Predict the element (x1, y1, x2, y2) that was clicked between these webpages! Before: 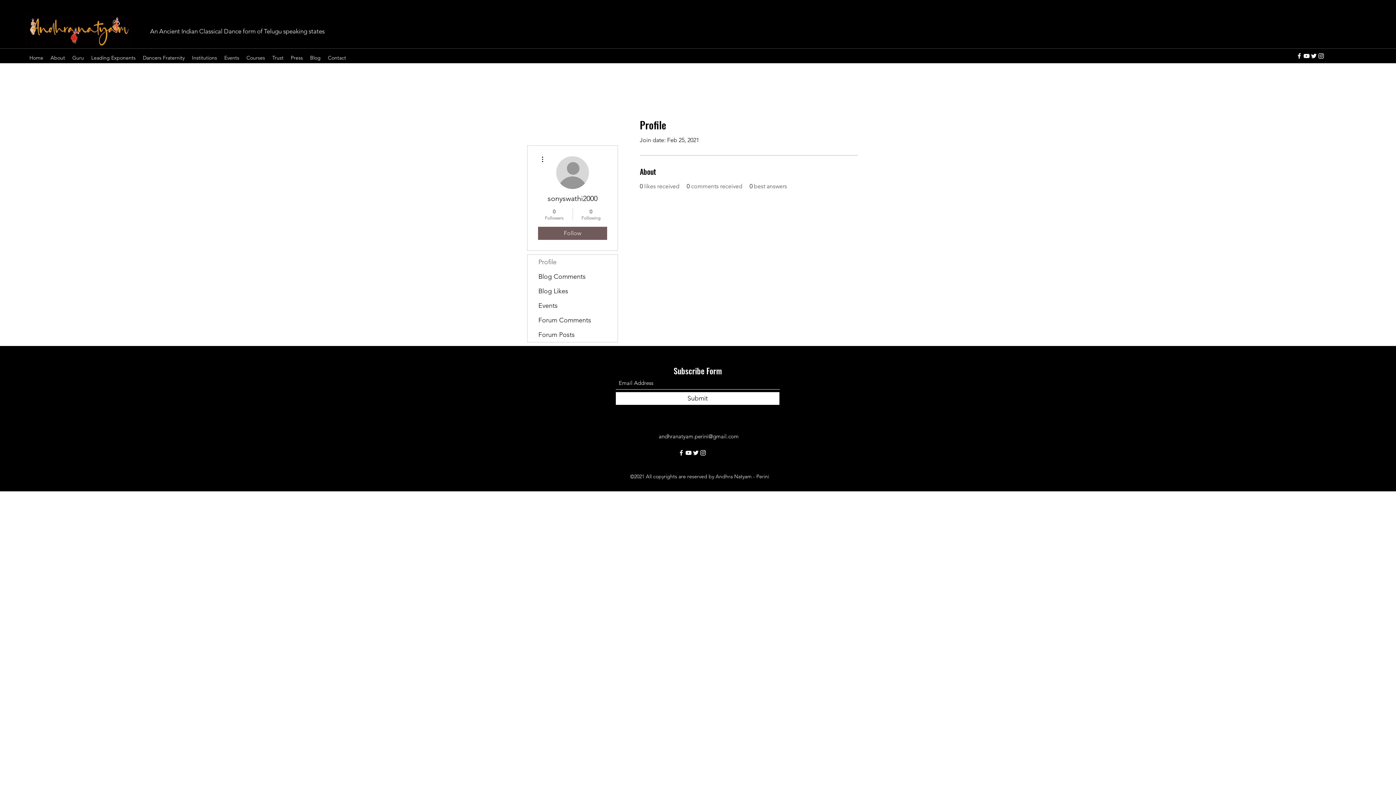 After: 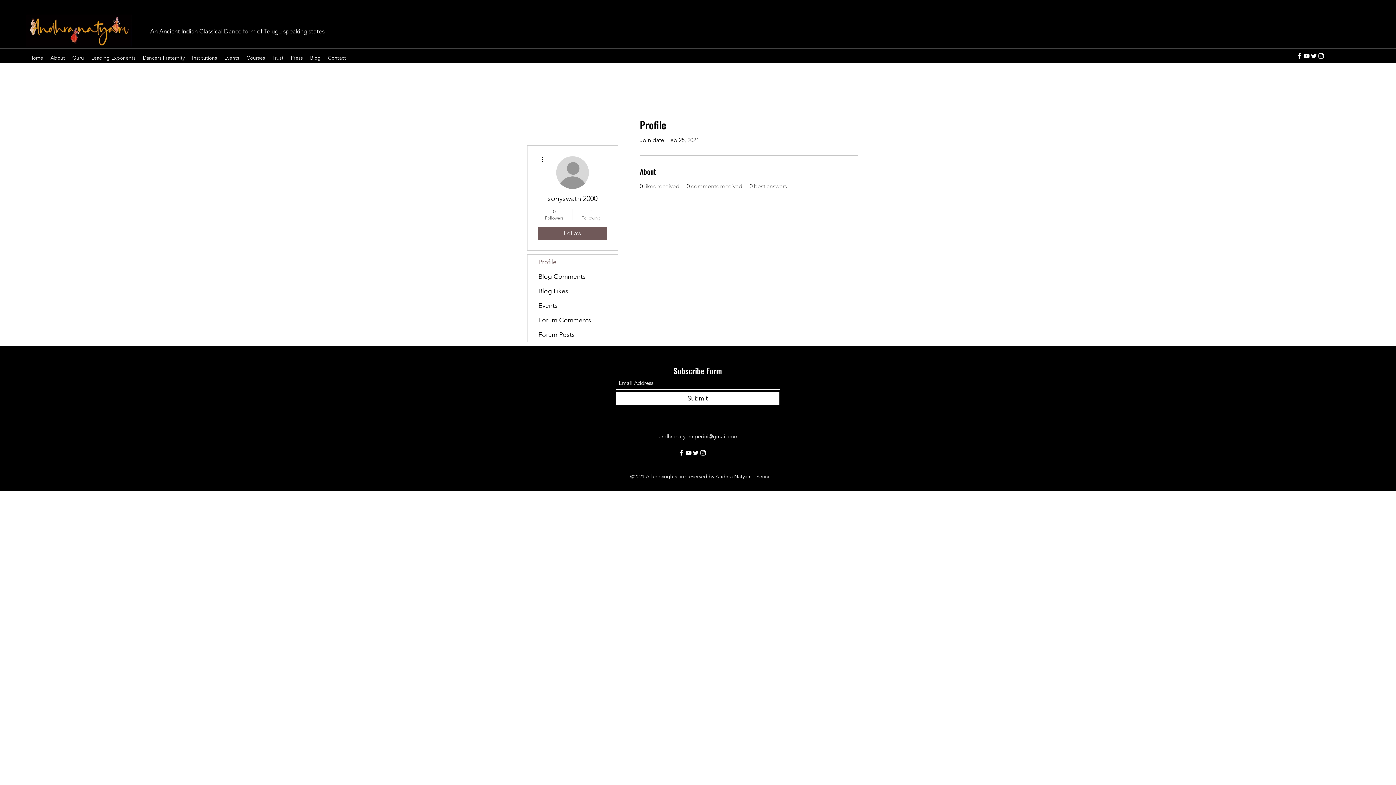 Action: label: 0
Following bbox: (576, 208, 605, 221)